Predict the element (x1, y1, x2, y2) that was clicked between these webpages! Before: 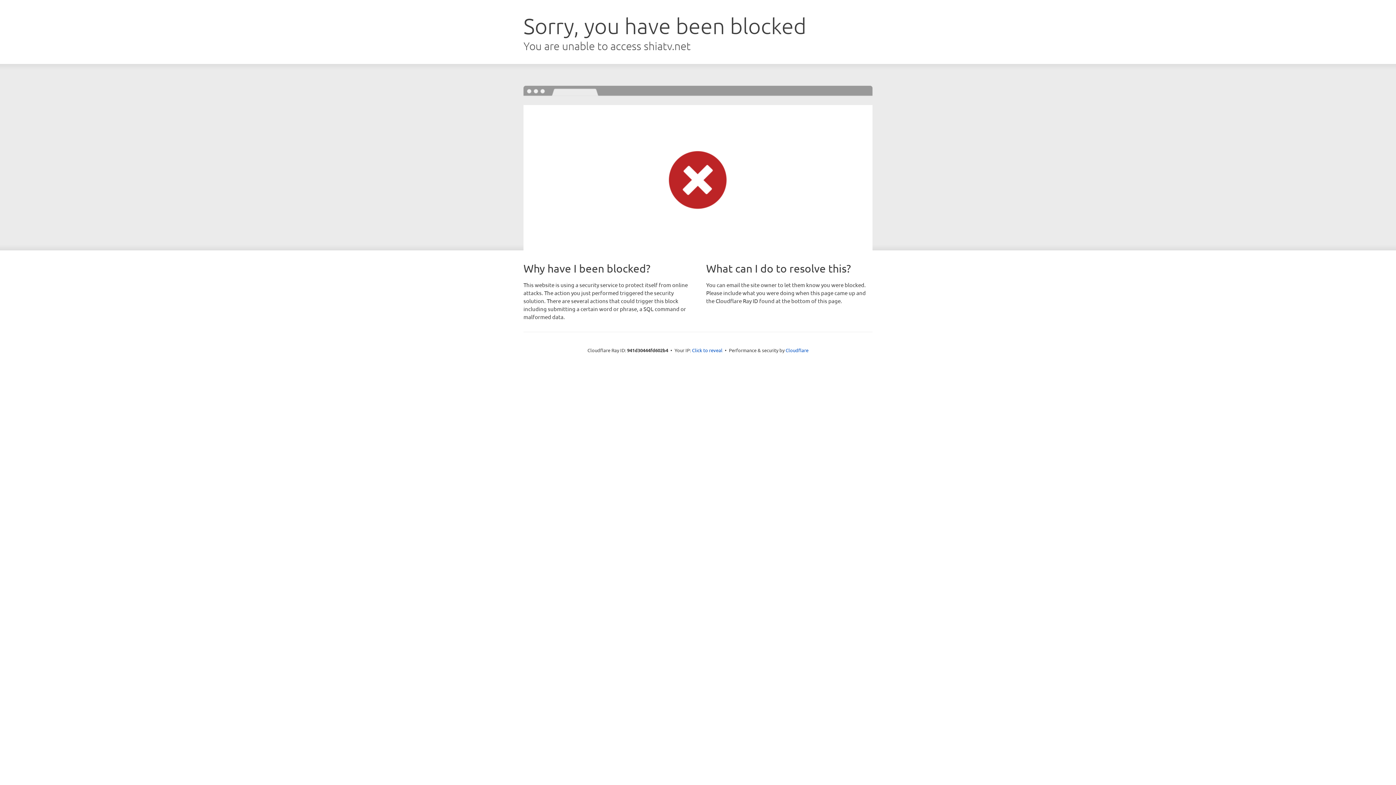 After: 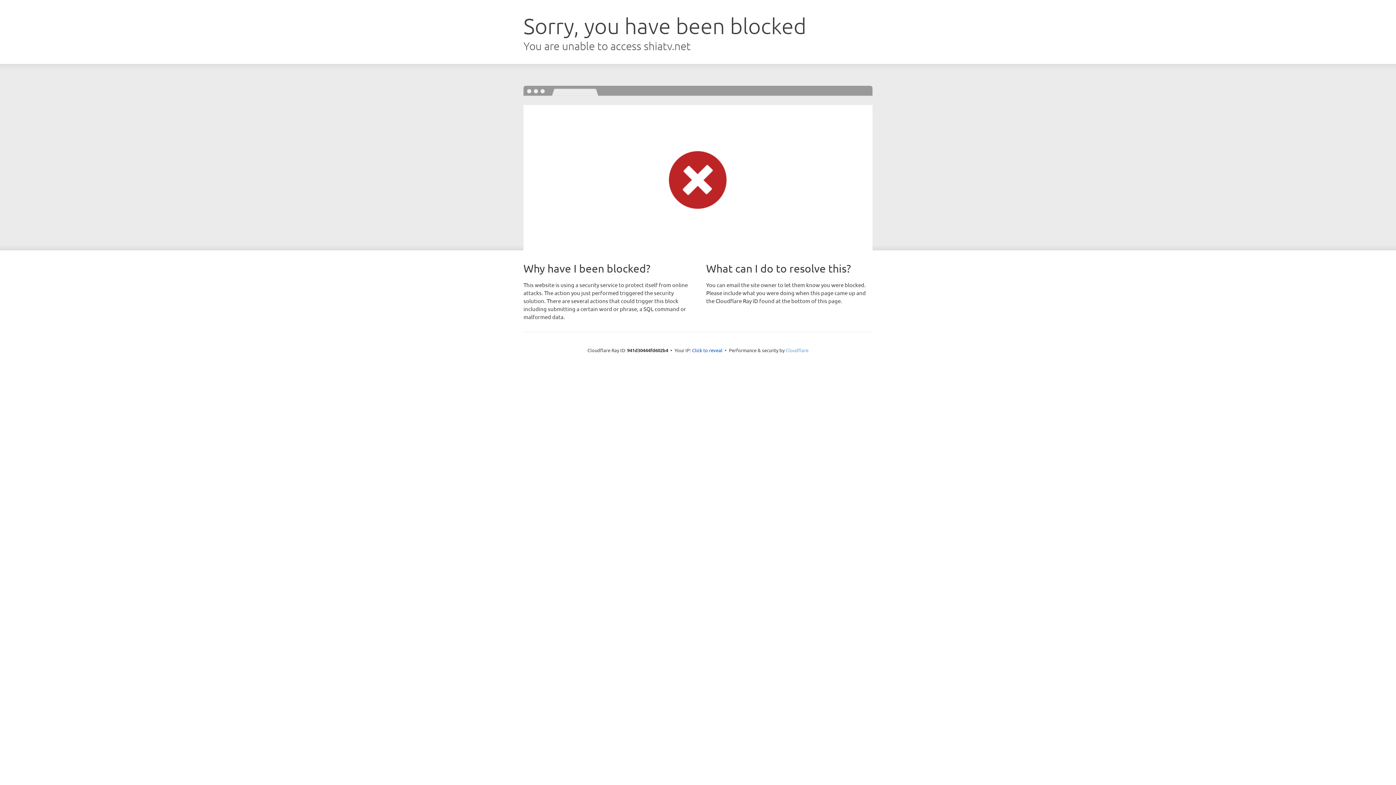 Action: bbox: (785, 347, 808, 353) label: Cloudflare